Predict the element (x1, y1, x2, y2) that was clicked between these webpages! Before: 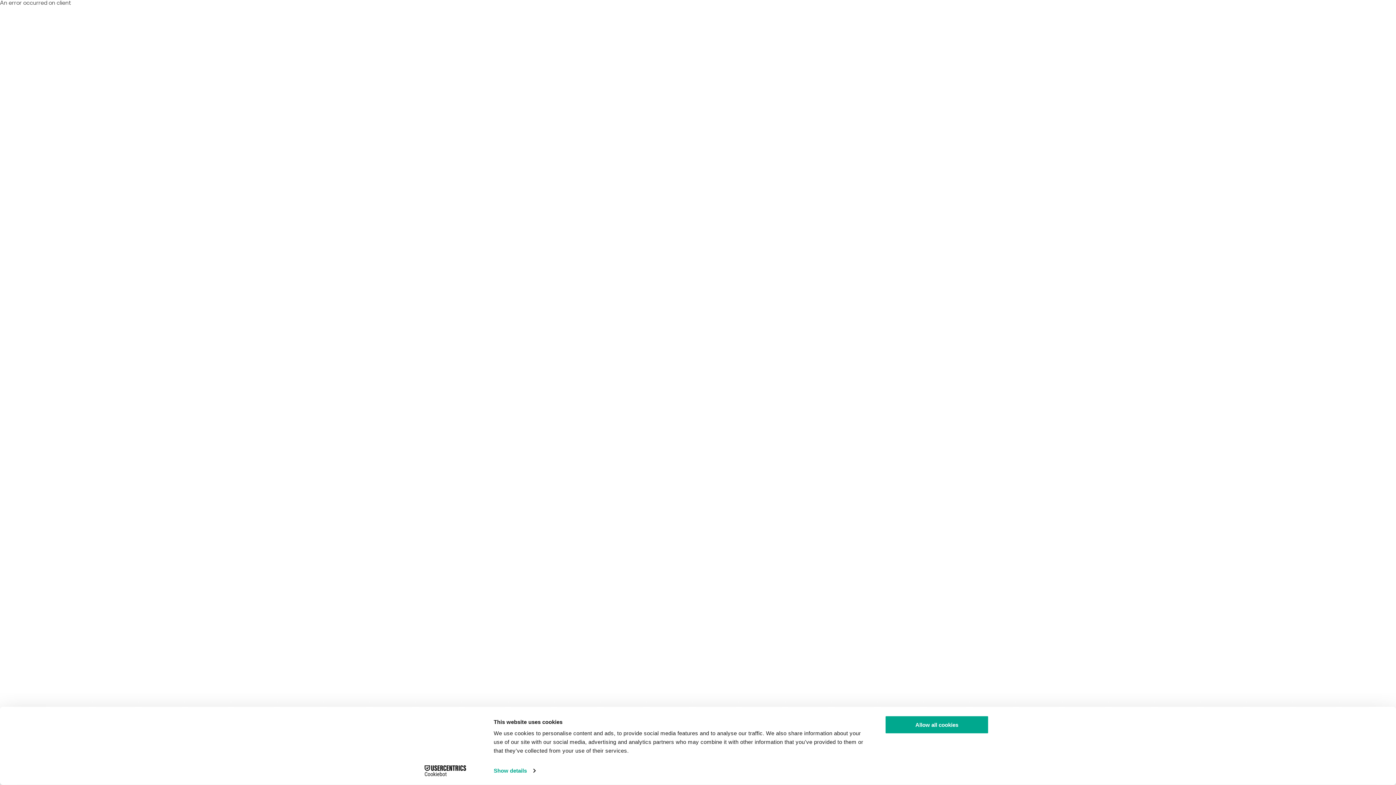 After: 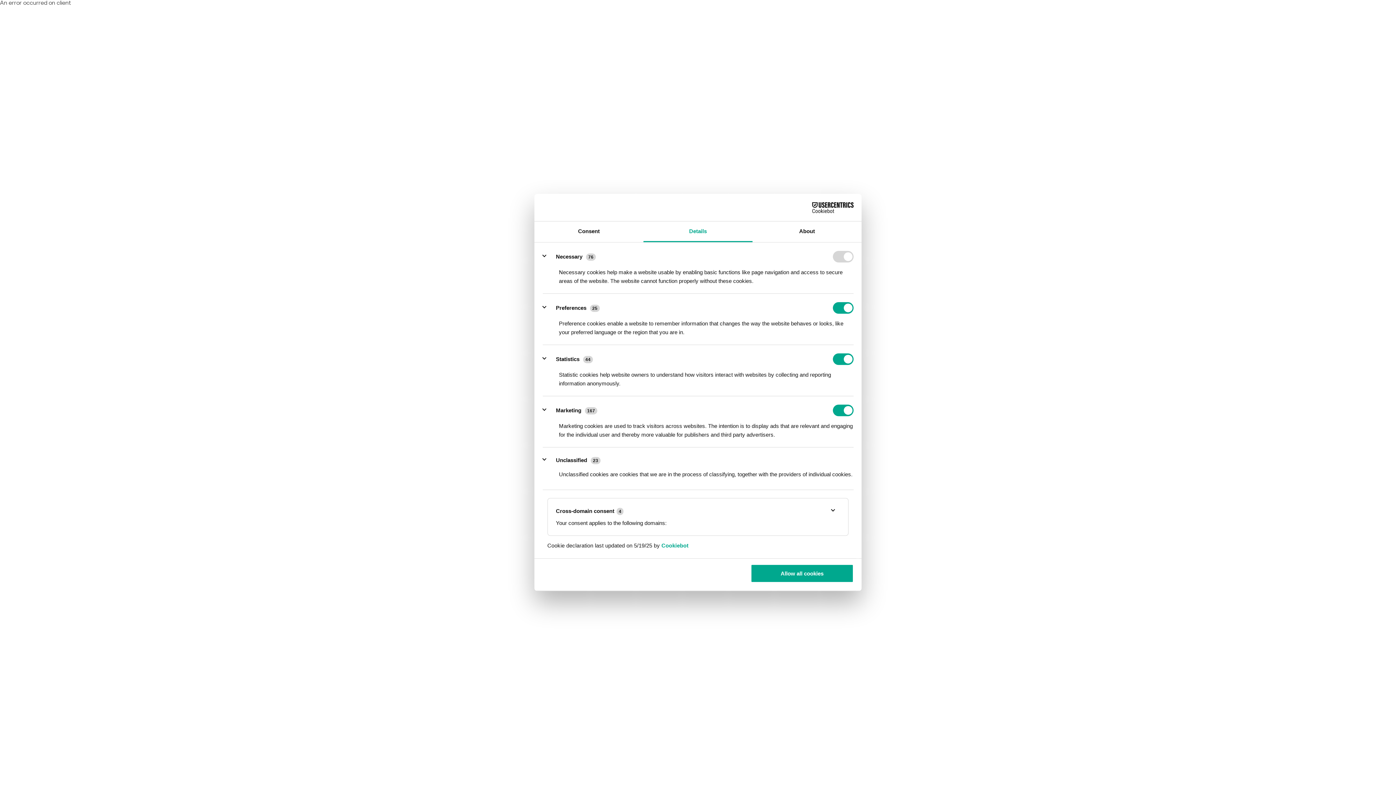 Action: bbox: (493, 765, 535, 776) label: Show details